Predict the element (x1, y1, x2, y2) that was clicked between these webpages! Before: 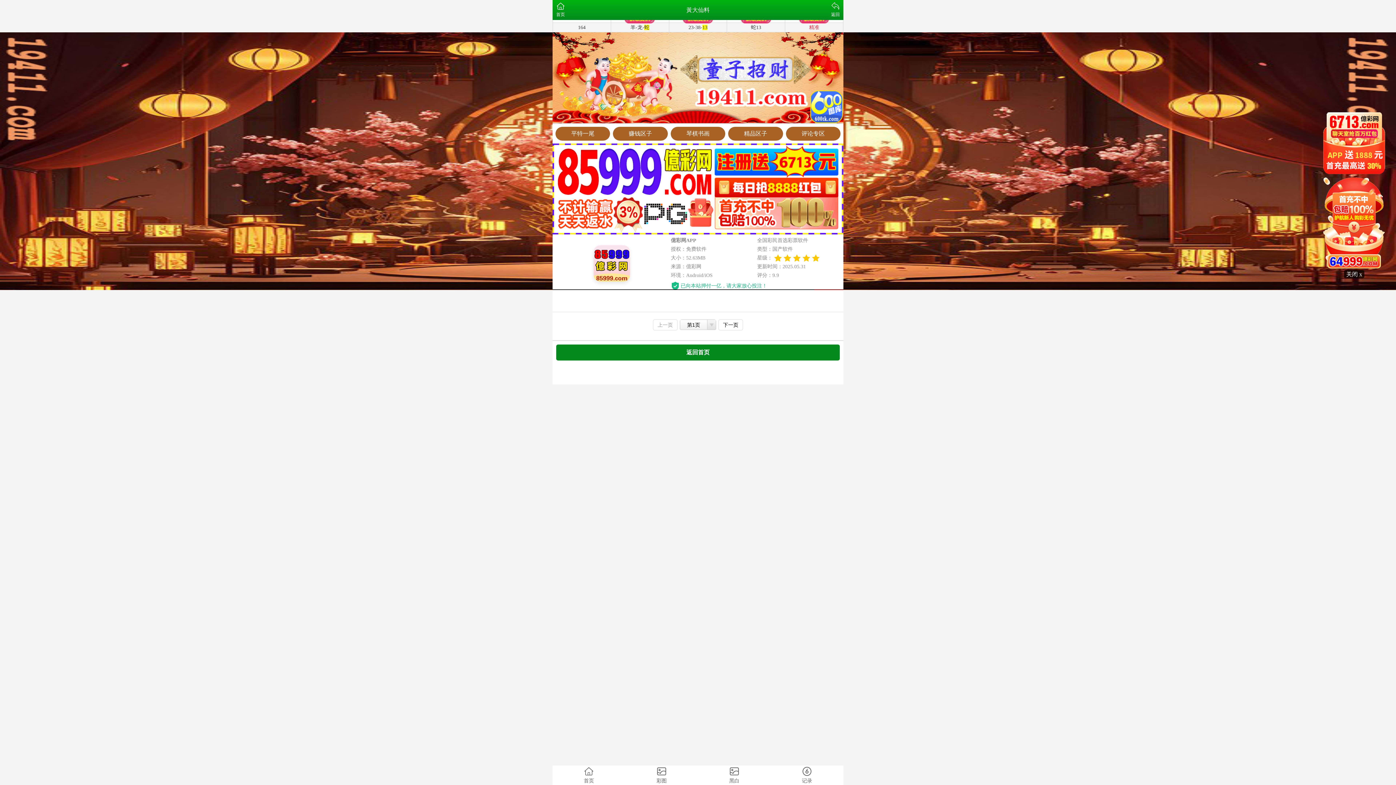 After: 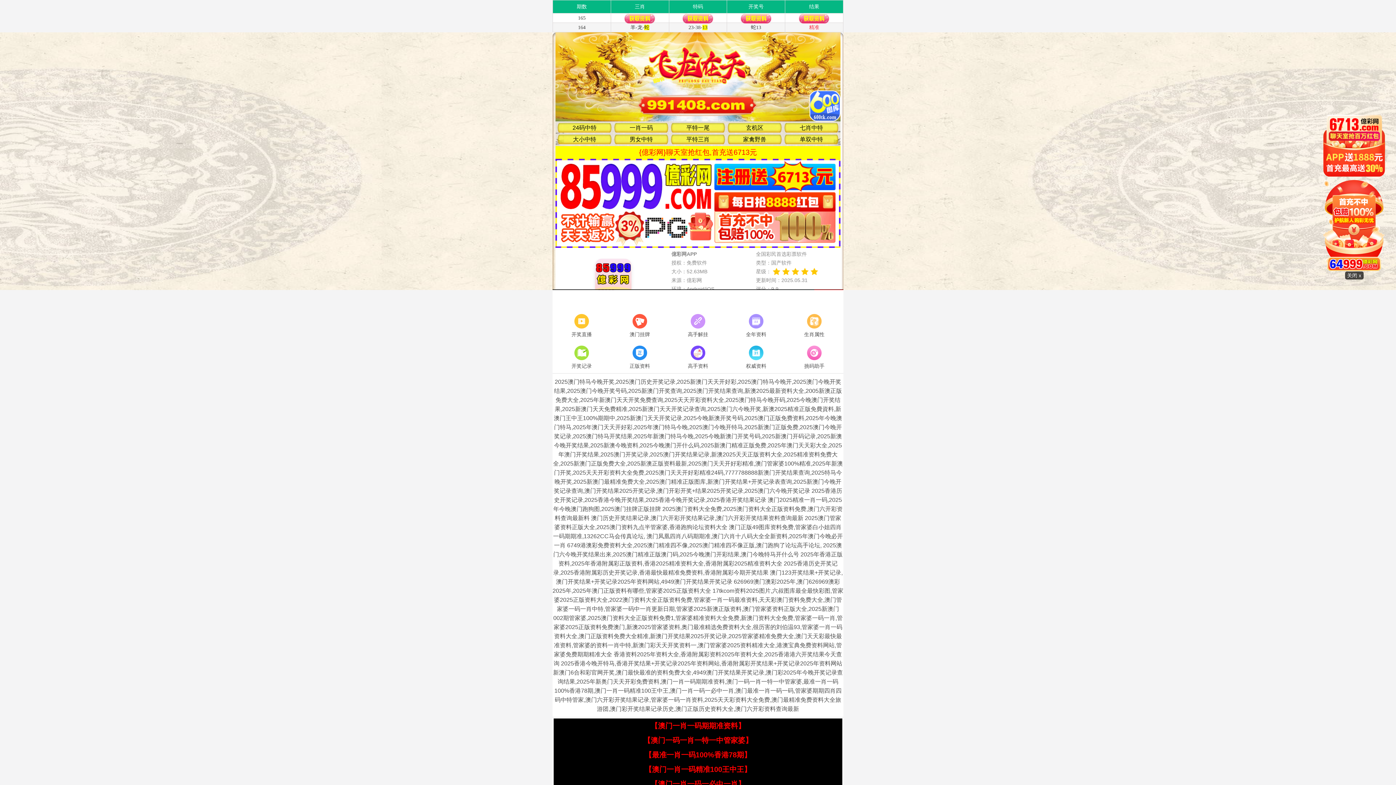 Action: label: 返回首页 bbox: (556, 344, 840, 360)